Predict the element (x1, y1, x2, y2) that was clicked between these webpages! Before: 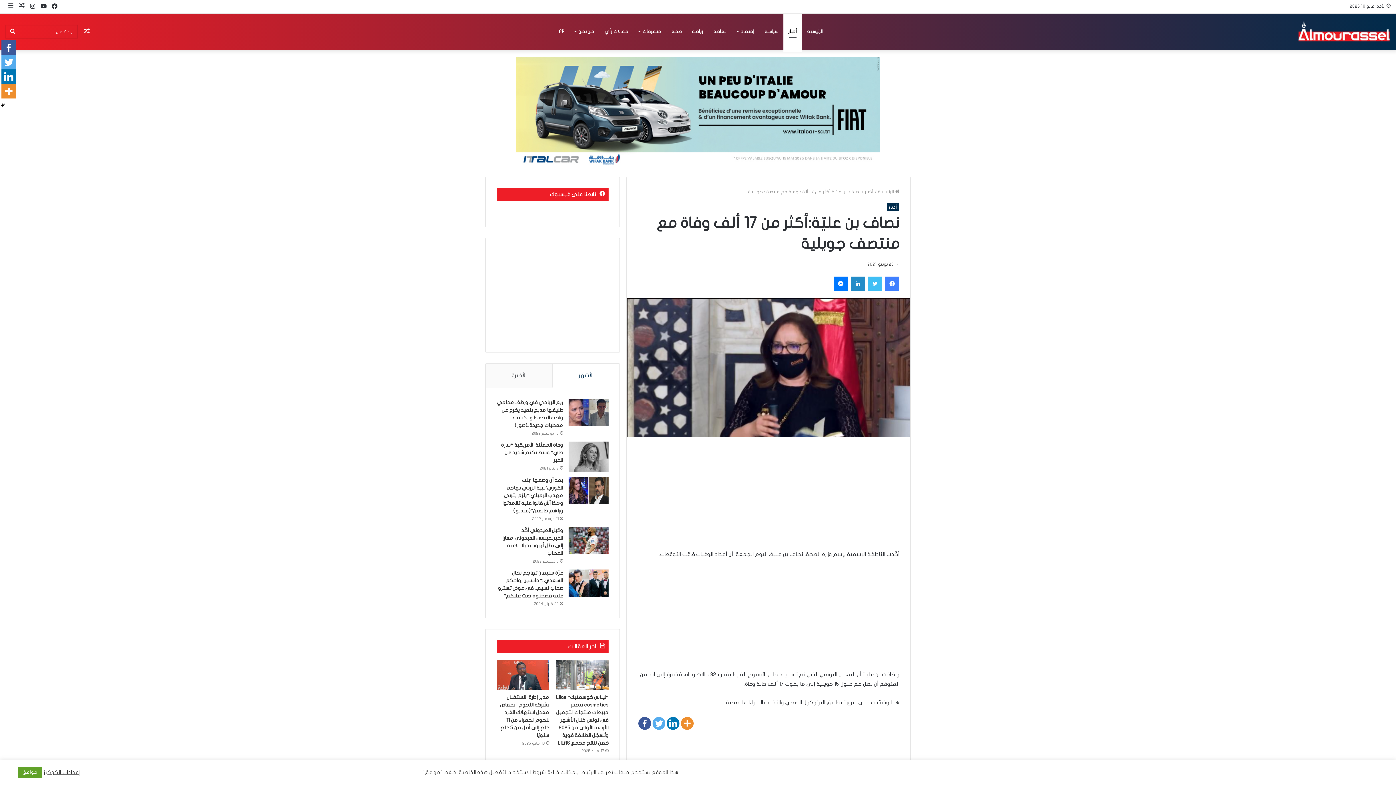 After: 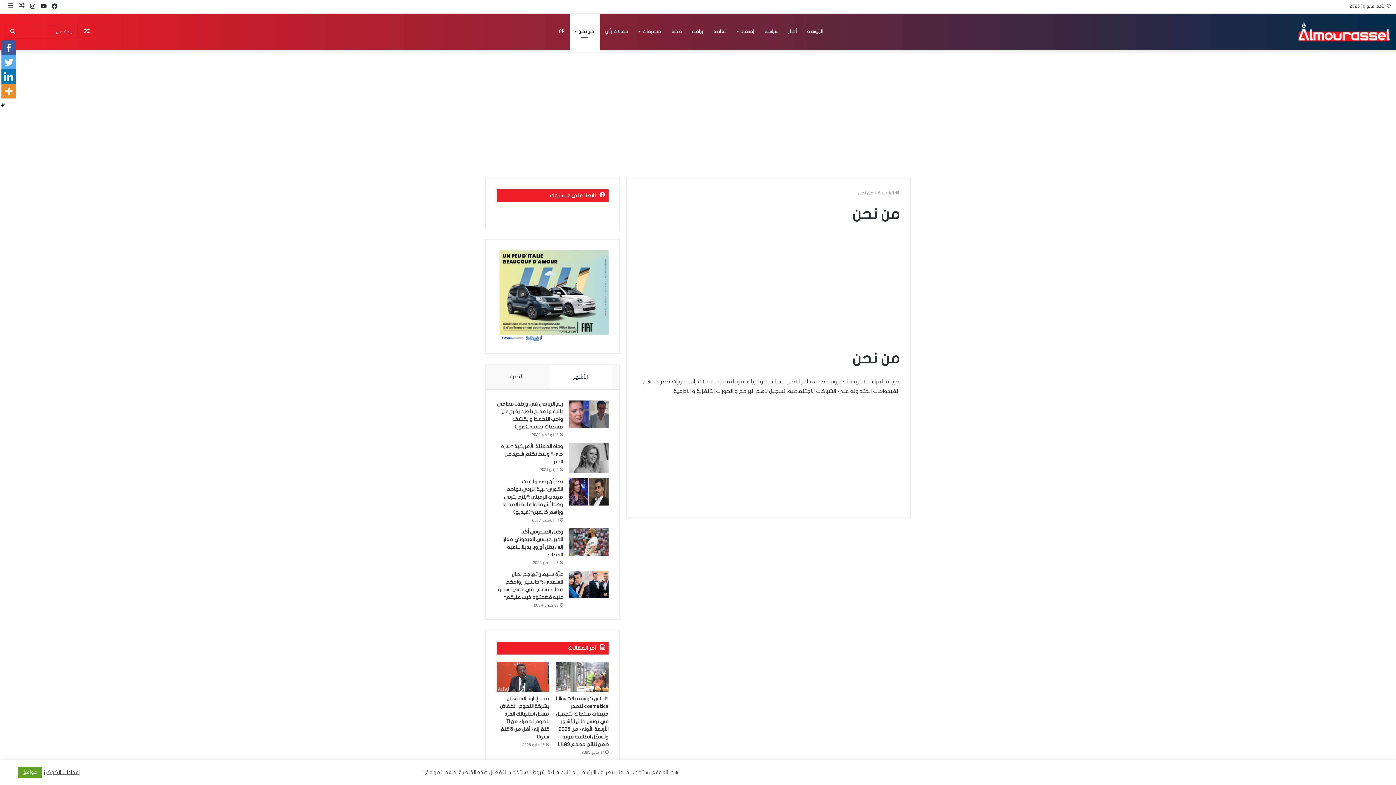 Action: bbox: (569, 13, 599, 49) label: من نحن